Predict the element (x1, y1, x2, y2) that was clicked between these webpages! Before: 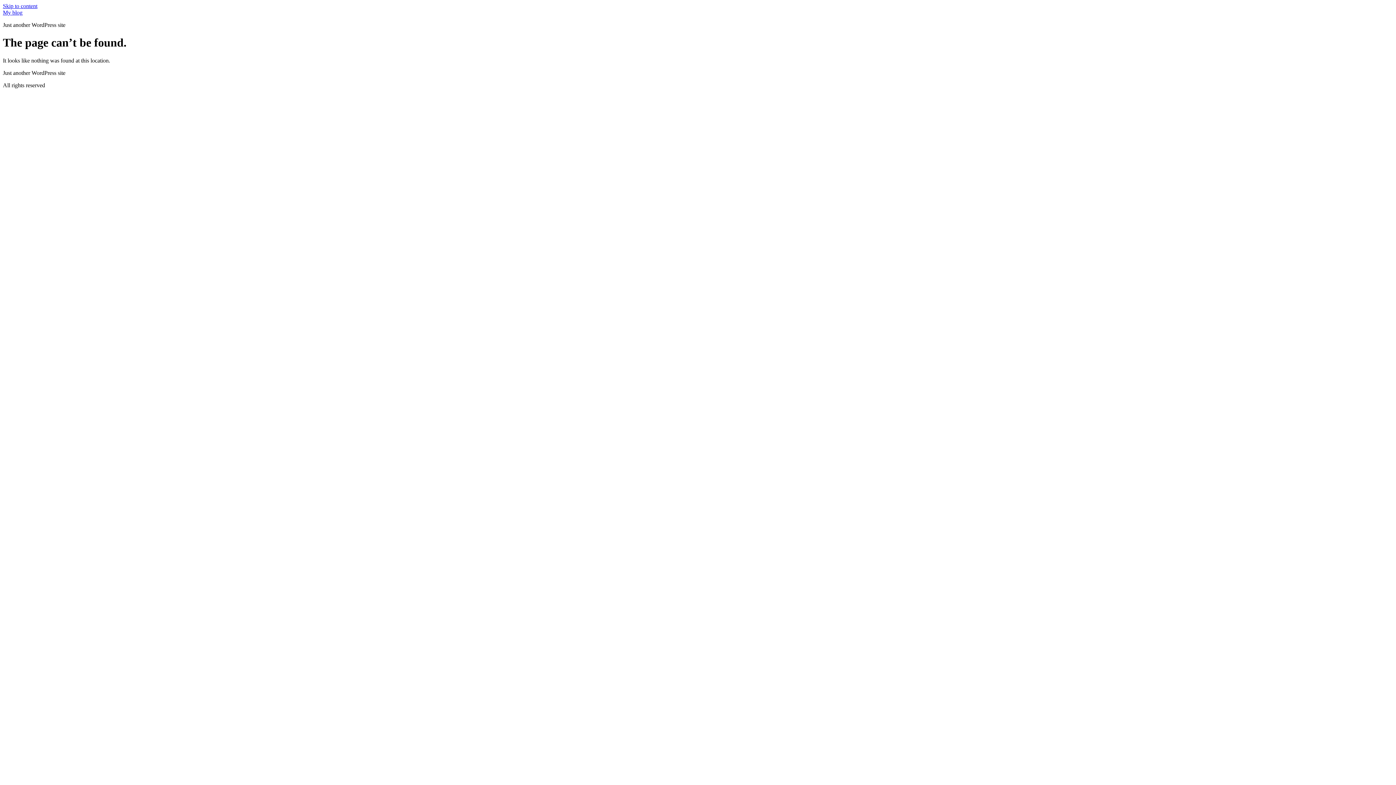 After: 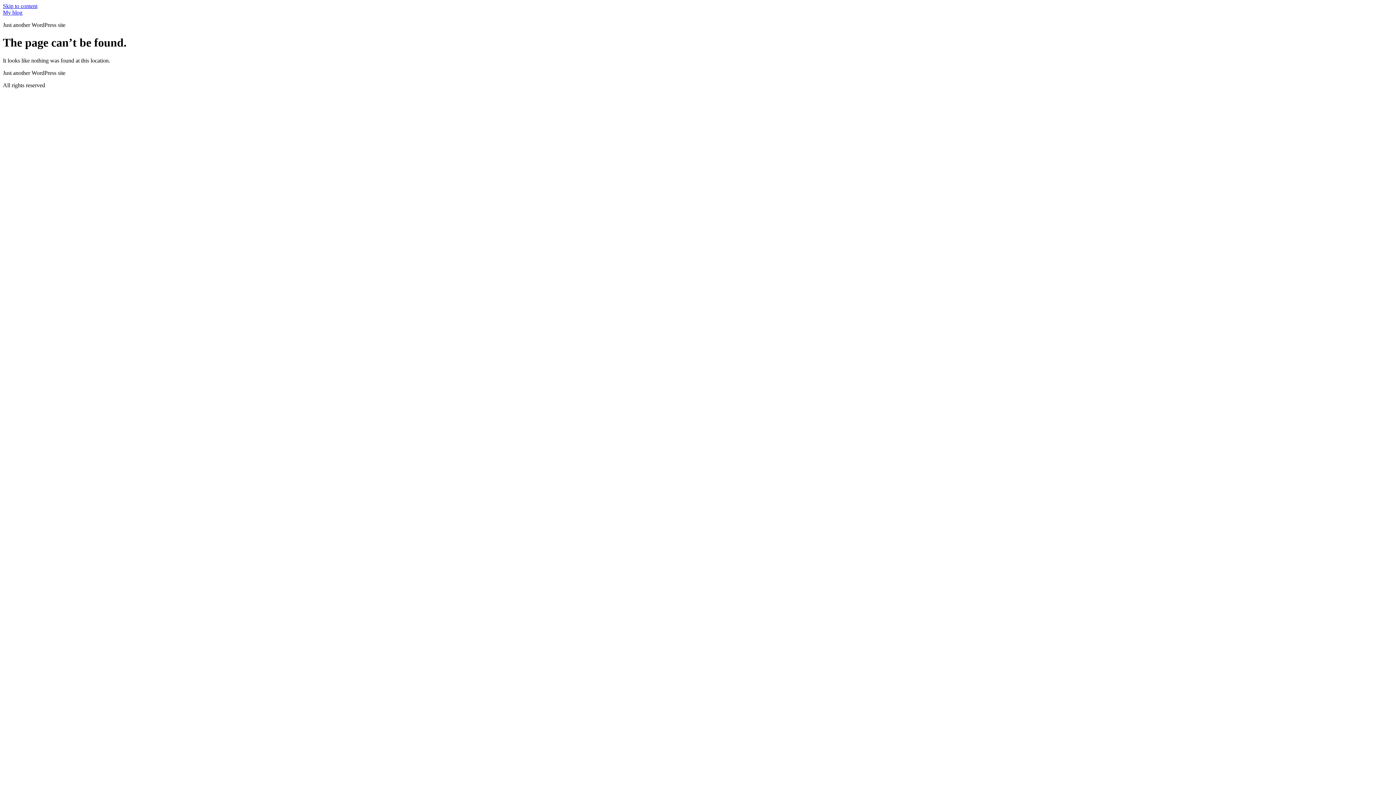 Action: label: Skip to content bbox: (2, 2, 37, 9)